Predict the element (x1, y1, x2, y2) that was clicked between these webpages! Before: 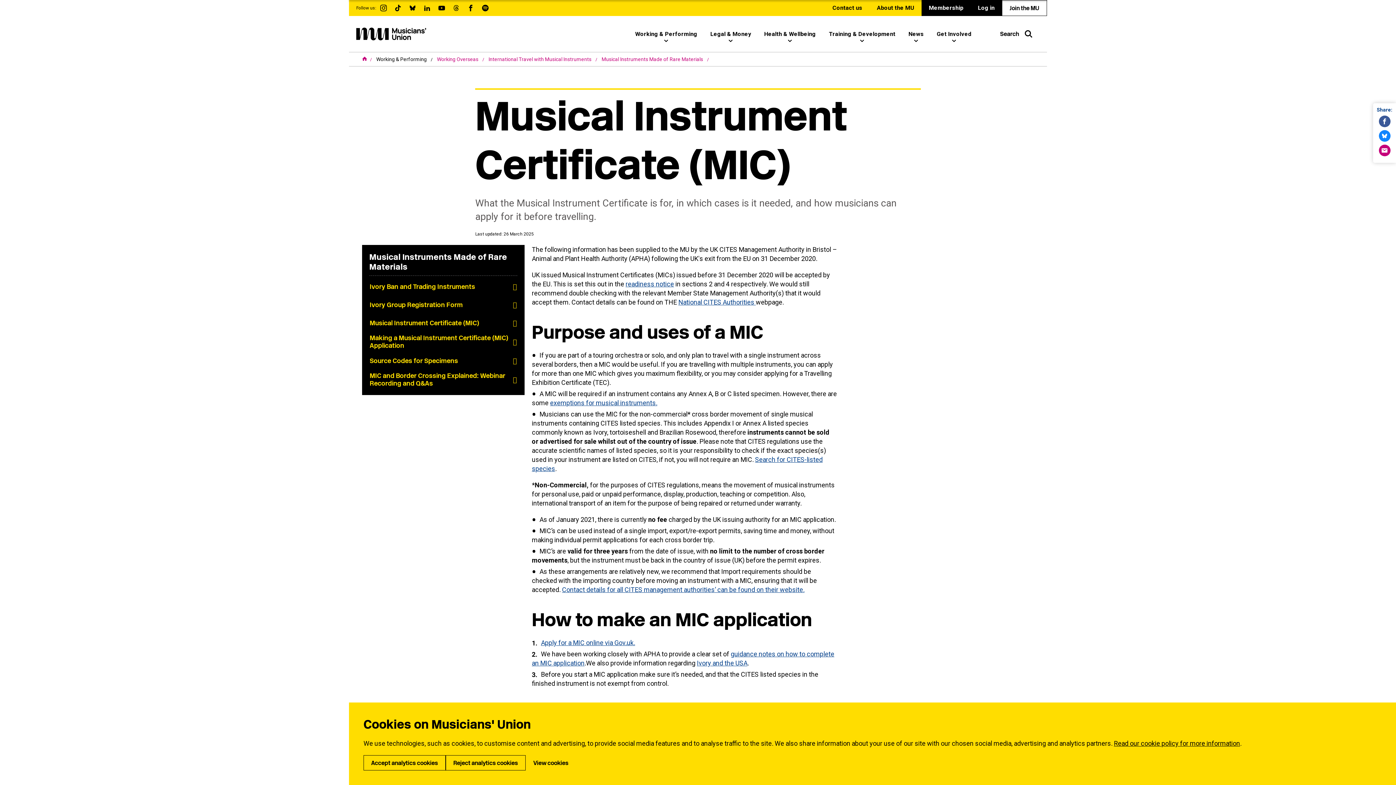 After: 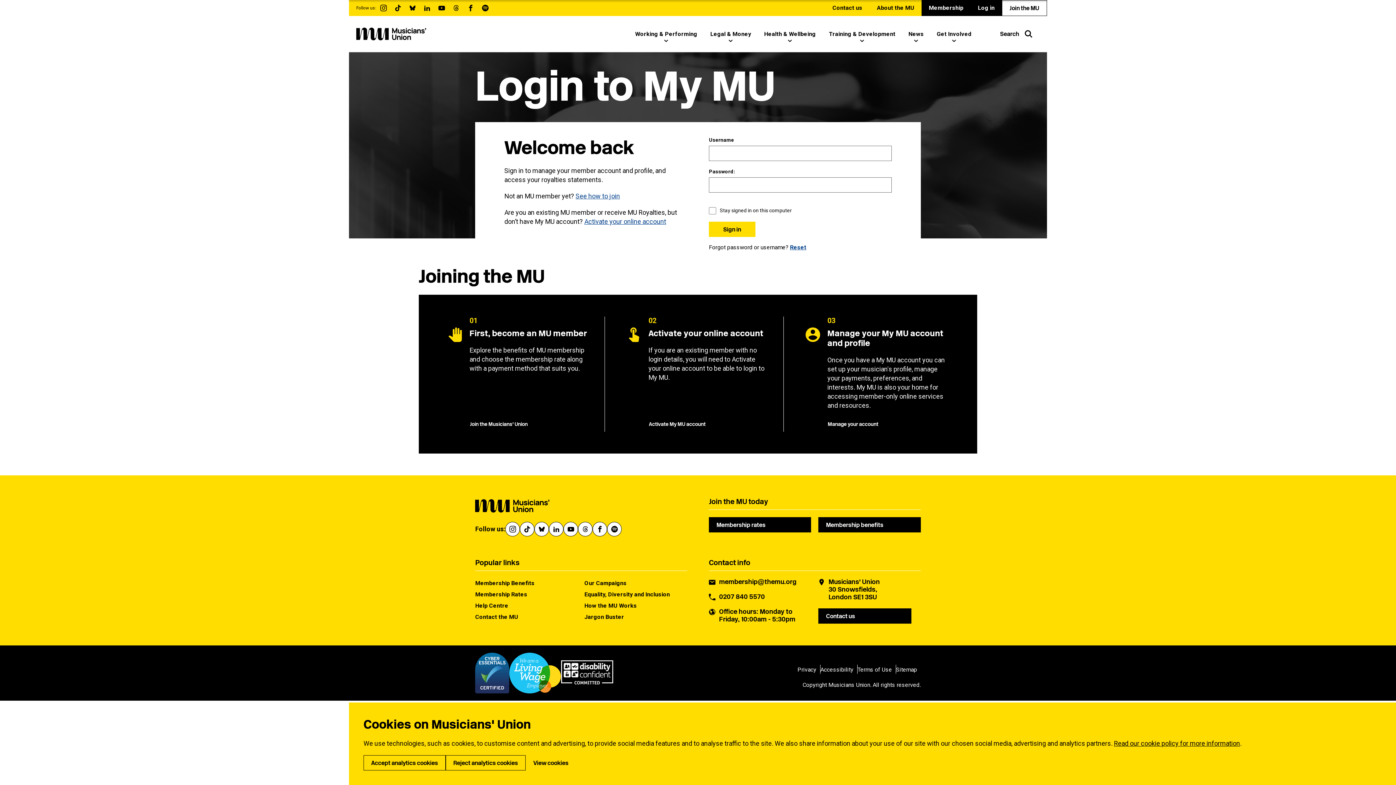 Action: label: Log in bbox: (970, 0, 1002, 16)